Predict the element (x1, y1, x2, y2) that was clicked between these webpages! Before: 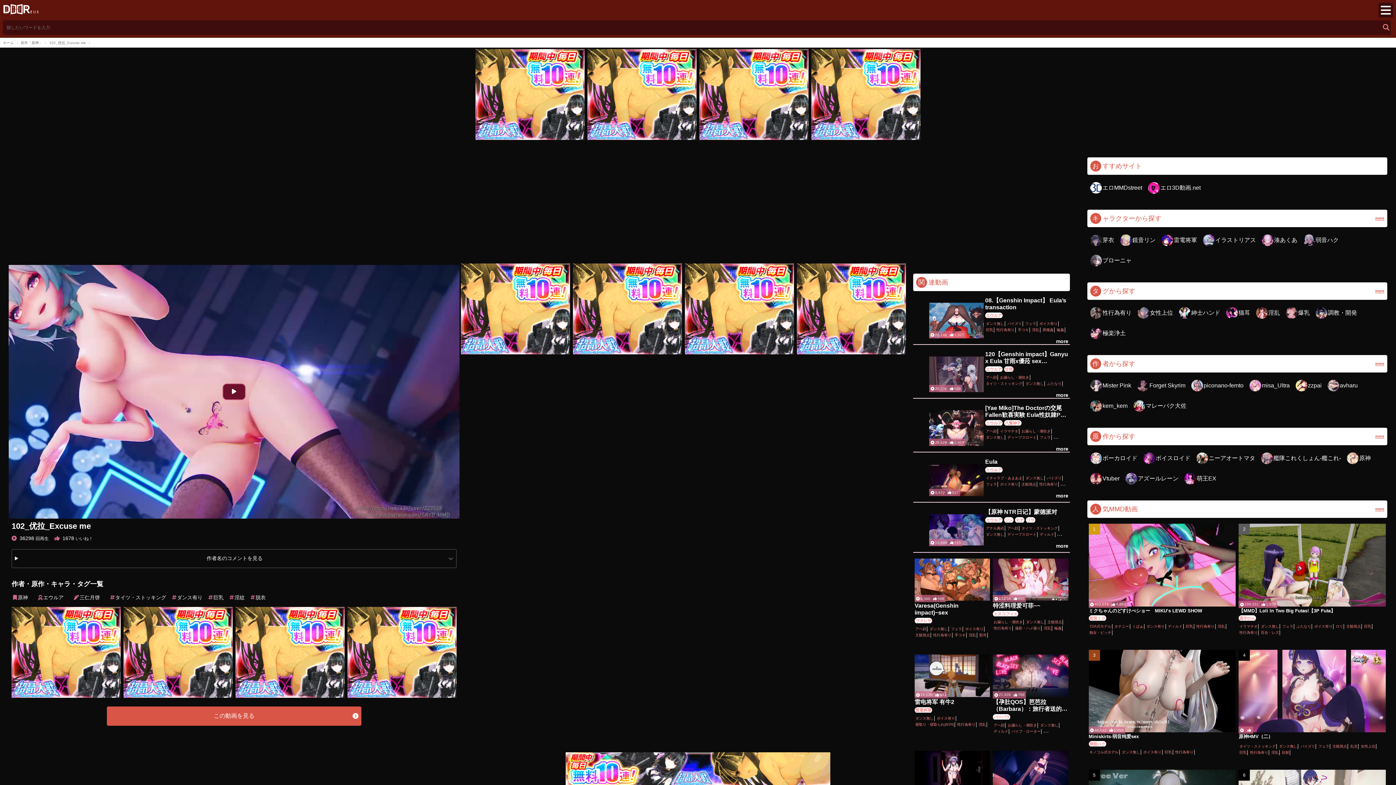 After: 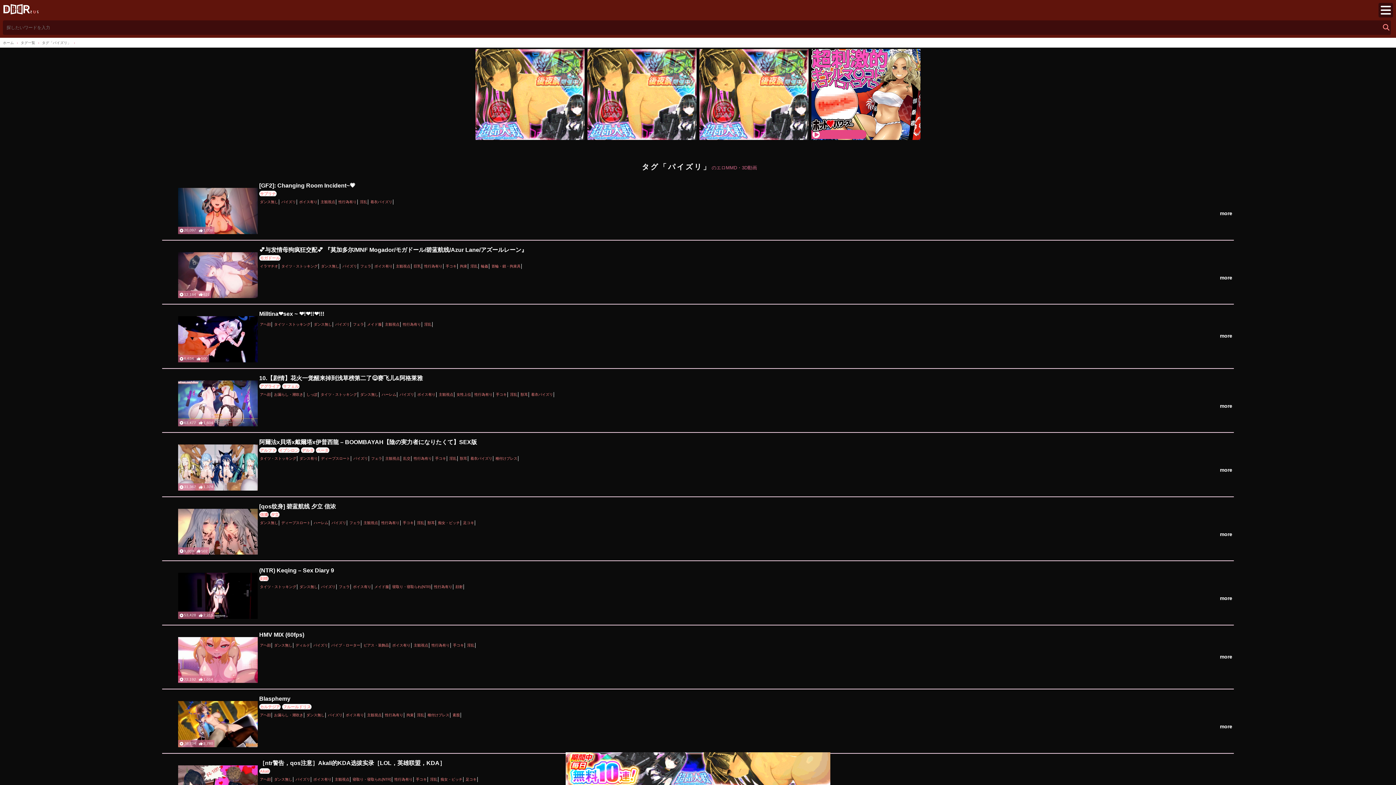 Action: label: パイズリ bbox: (1300, 744, 1316, 749)